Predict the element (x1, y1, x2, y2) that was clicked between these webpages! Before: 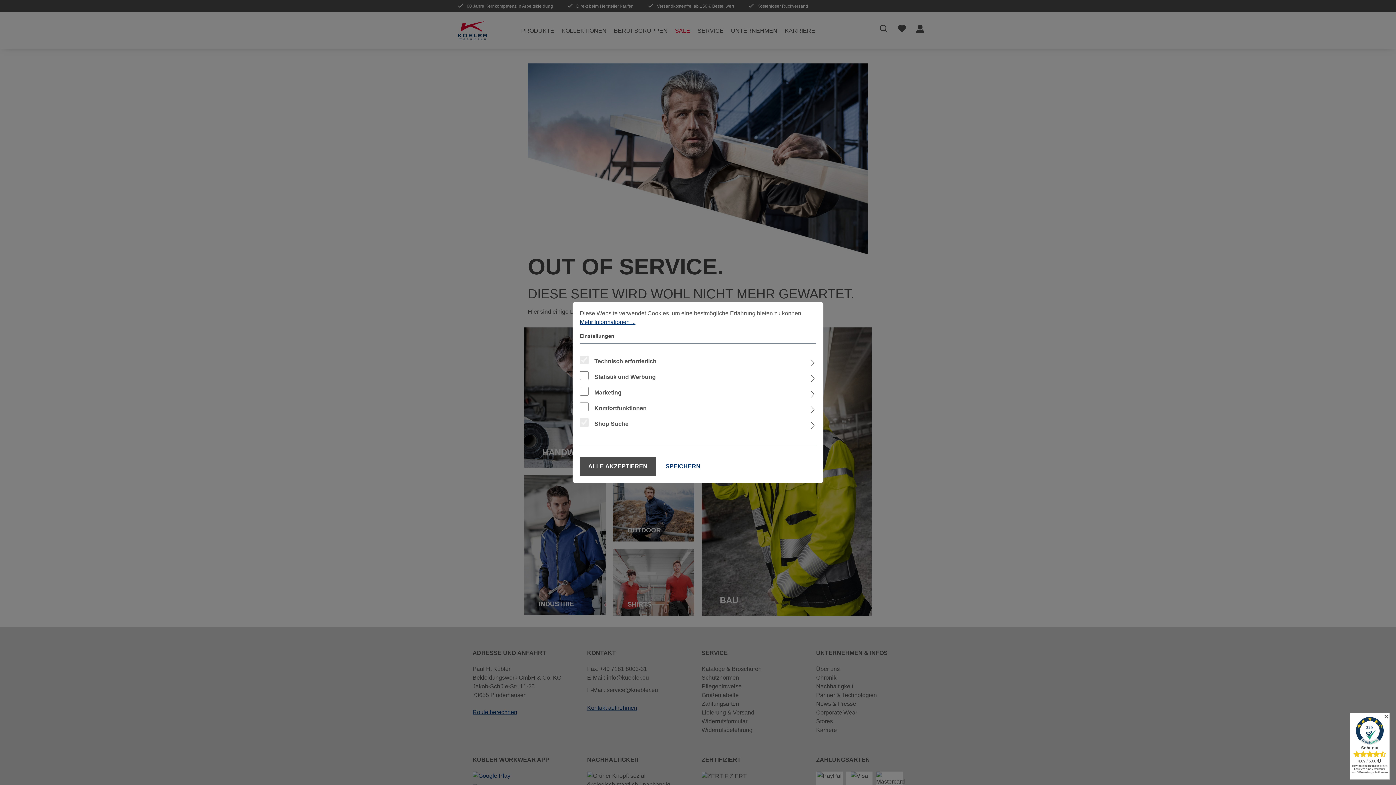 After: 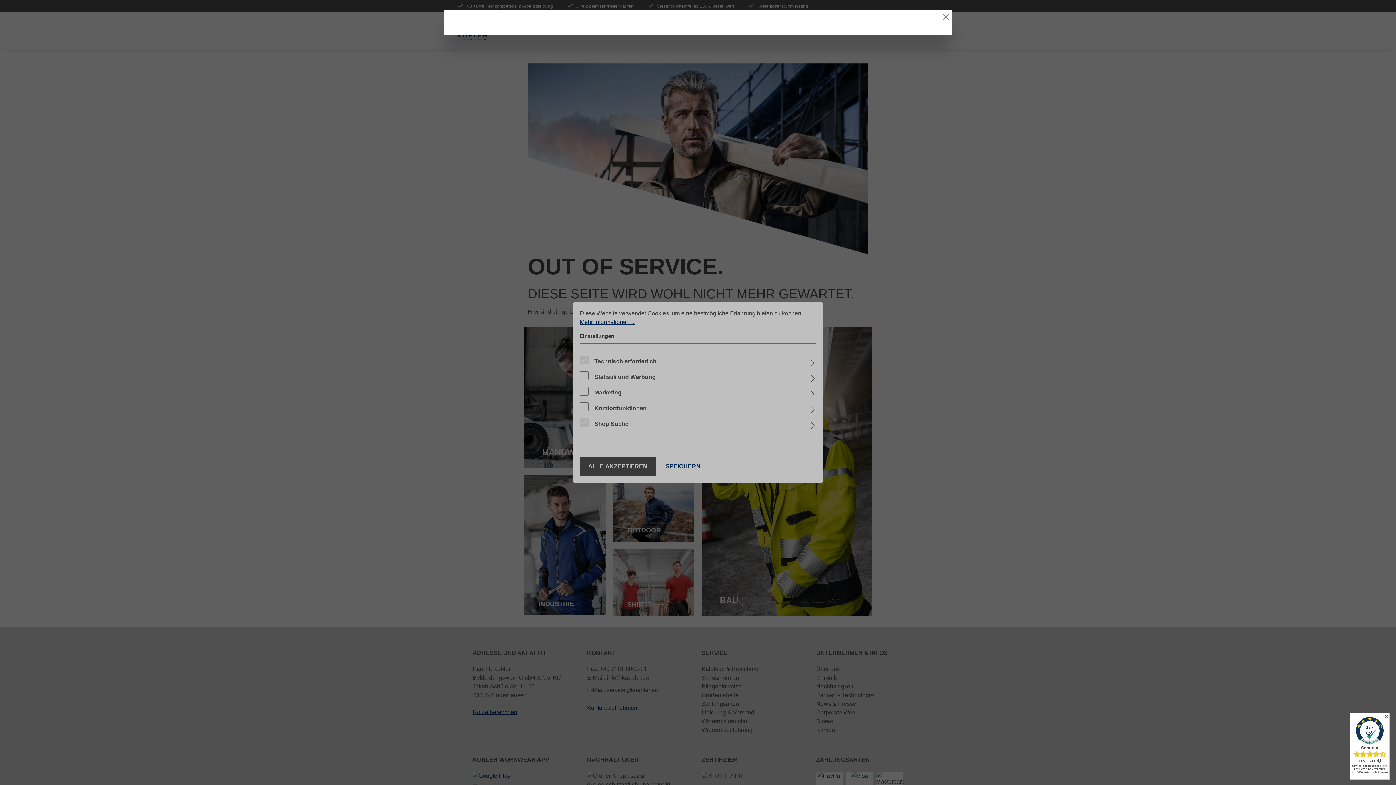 Action: bbox: (580, 319, 635, 325) label: Mehr Informationen ...